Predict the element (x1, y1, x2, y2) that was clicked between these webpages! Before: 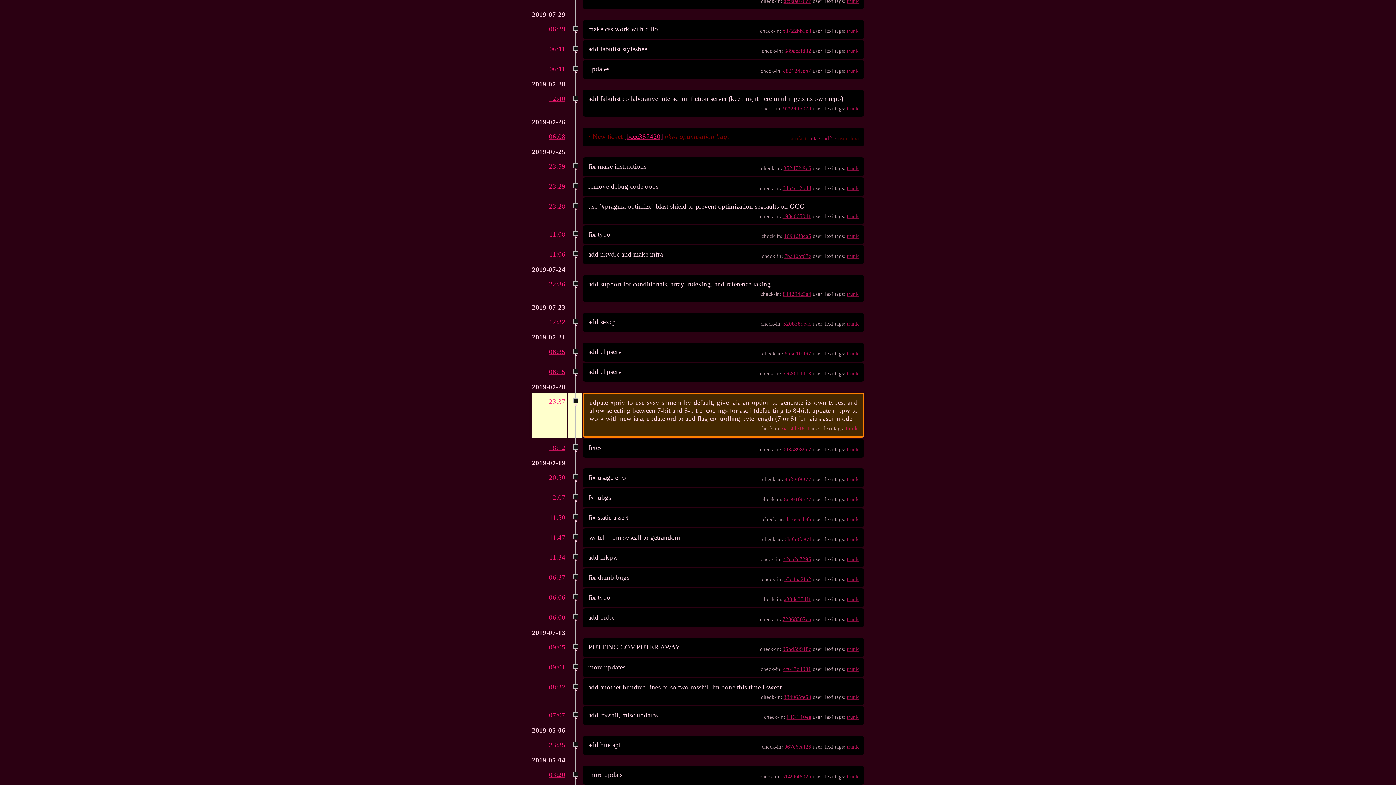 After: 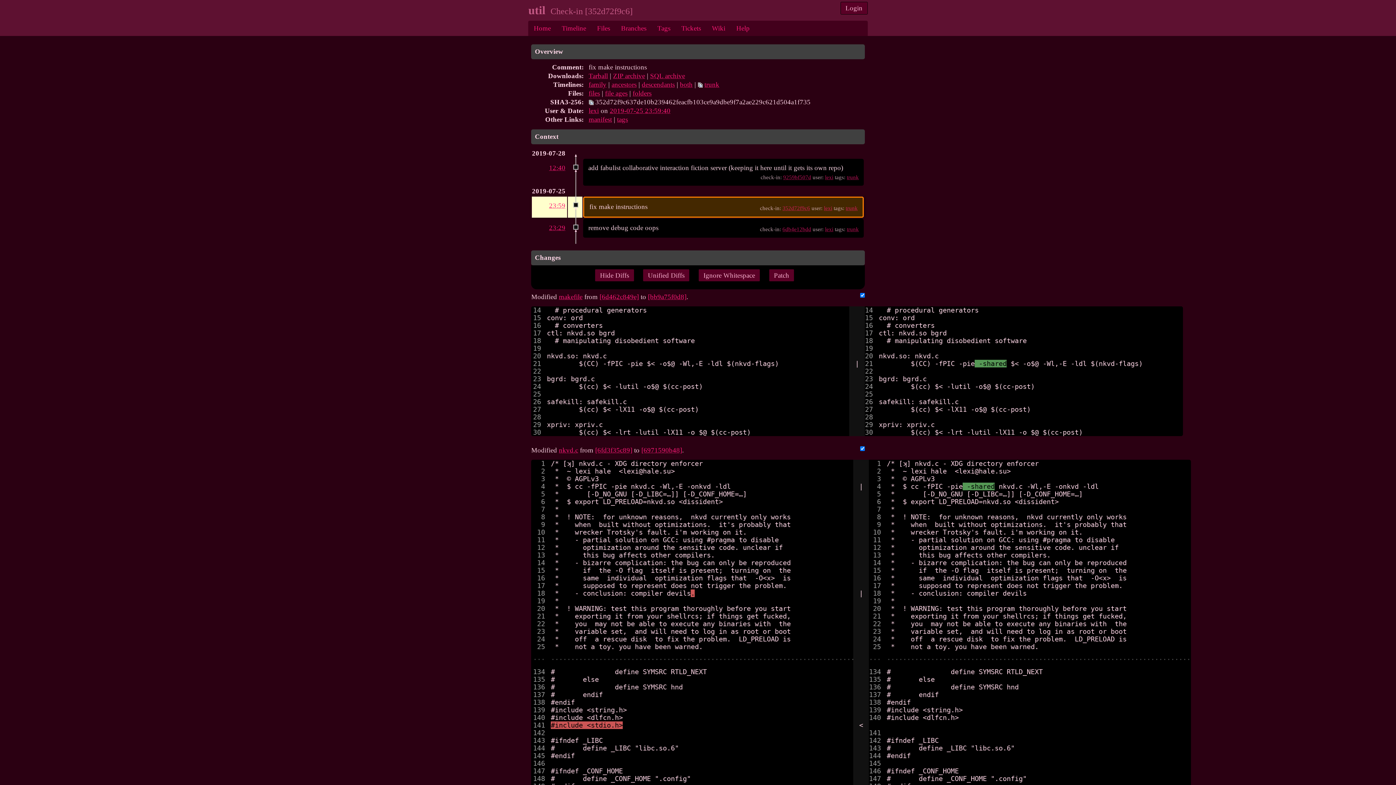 Action: bbox: (783, 165, 811, 171) label: 352d72f9c6